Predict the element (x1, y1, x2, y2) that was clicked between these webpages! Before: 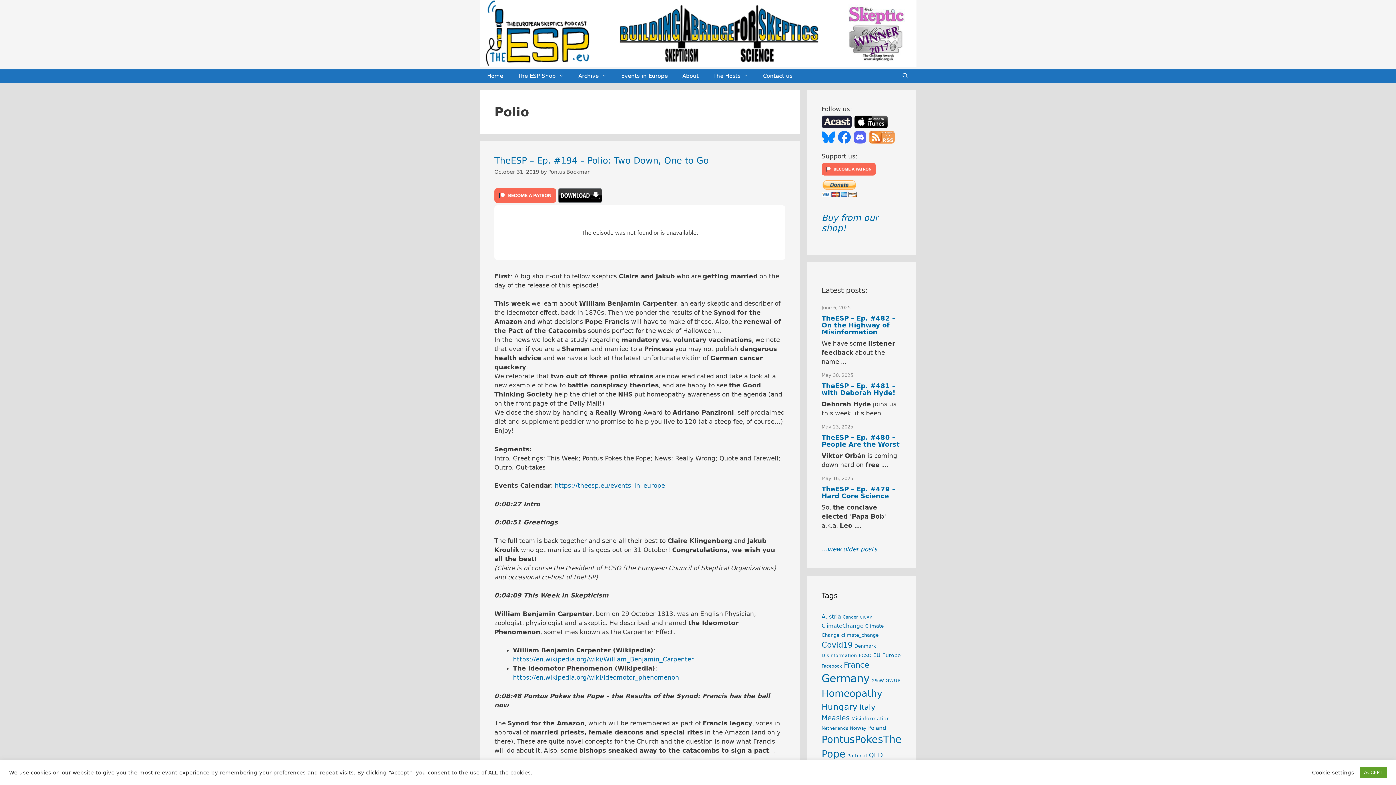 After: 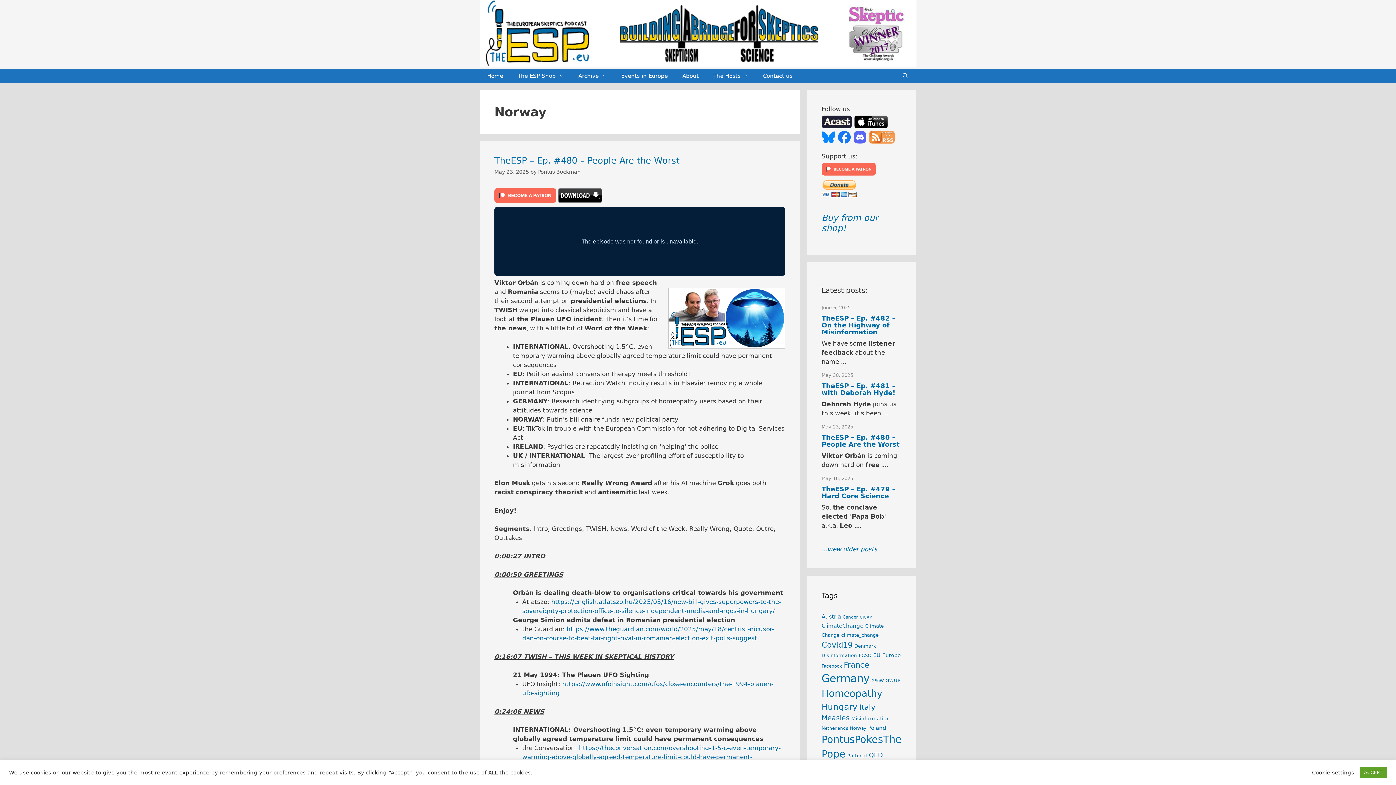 Action: label: Norway (22 items) bbox: (850, 726, 866, 731)